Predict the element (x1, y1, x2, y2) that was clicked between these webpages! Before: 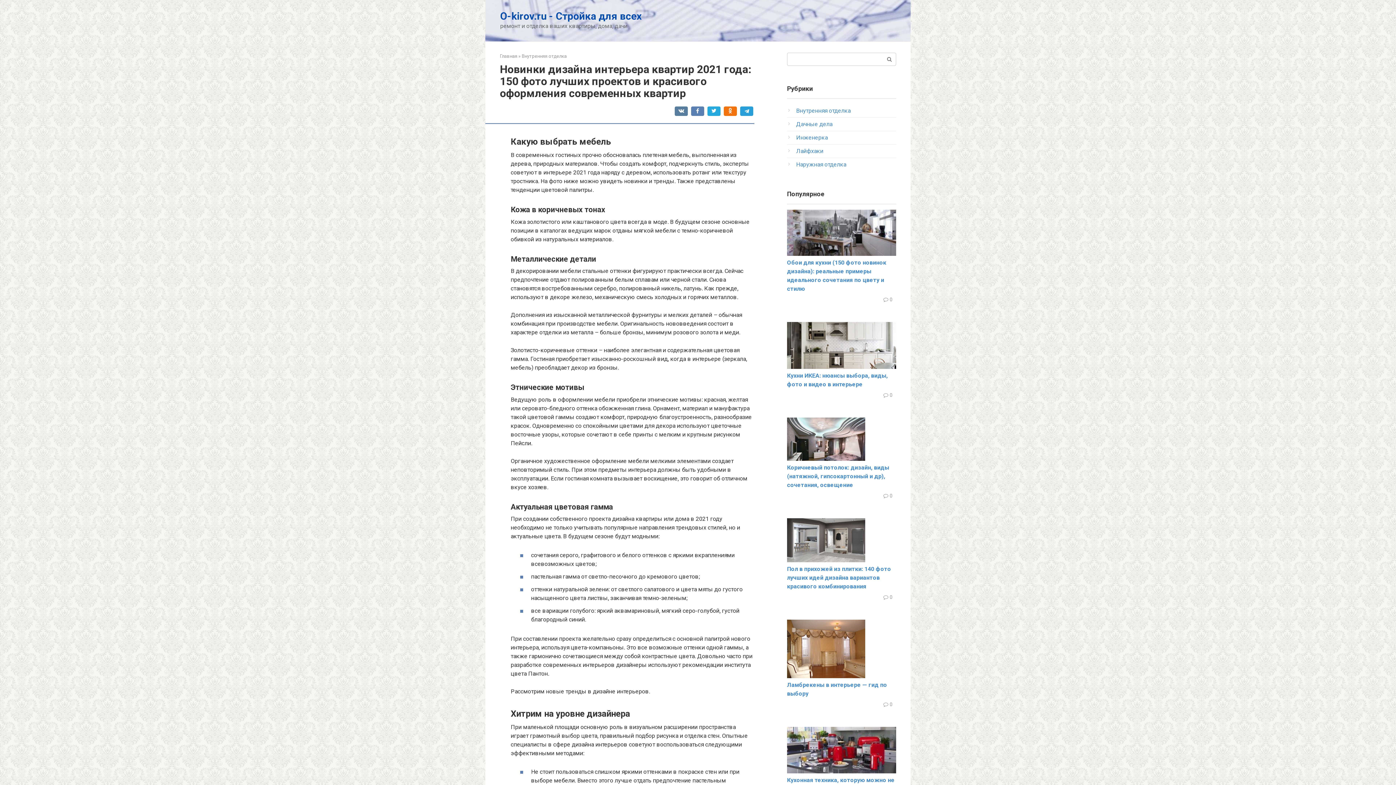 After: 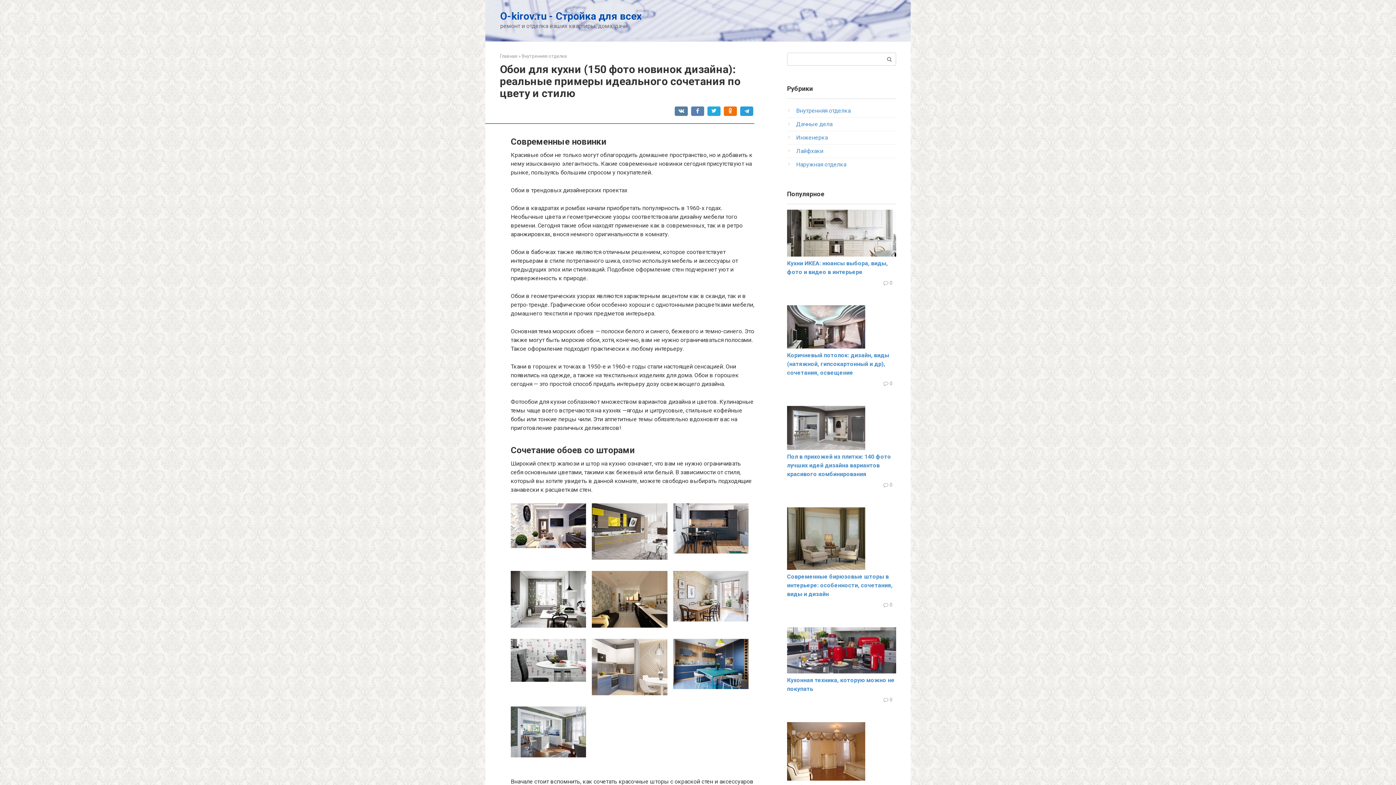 Action: bbox: (787, 250, 896, 257)